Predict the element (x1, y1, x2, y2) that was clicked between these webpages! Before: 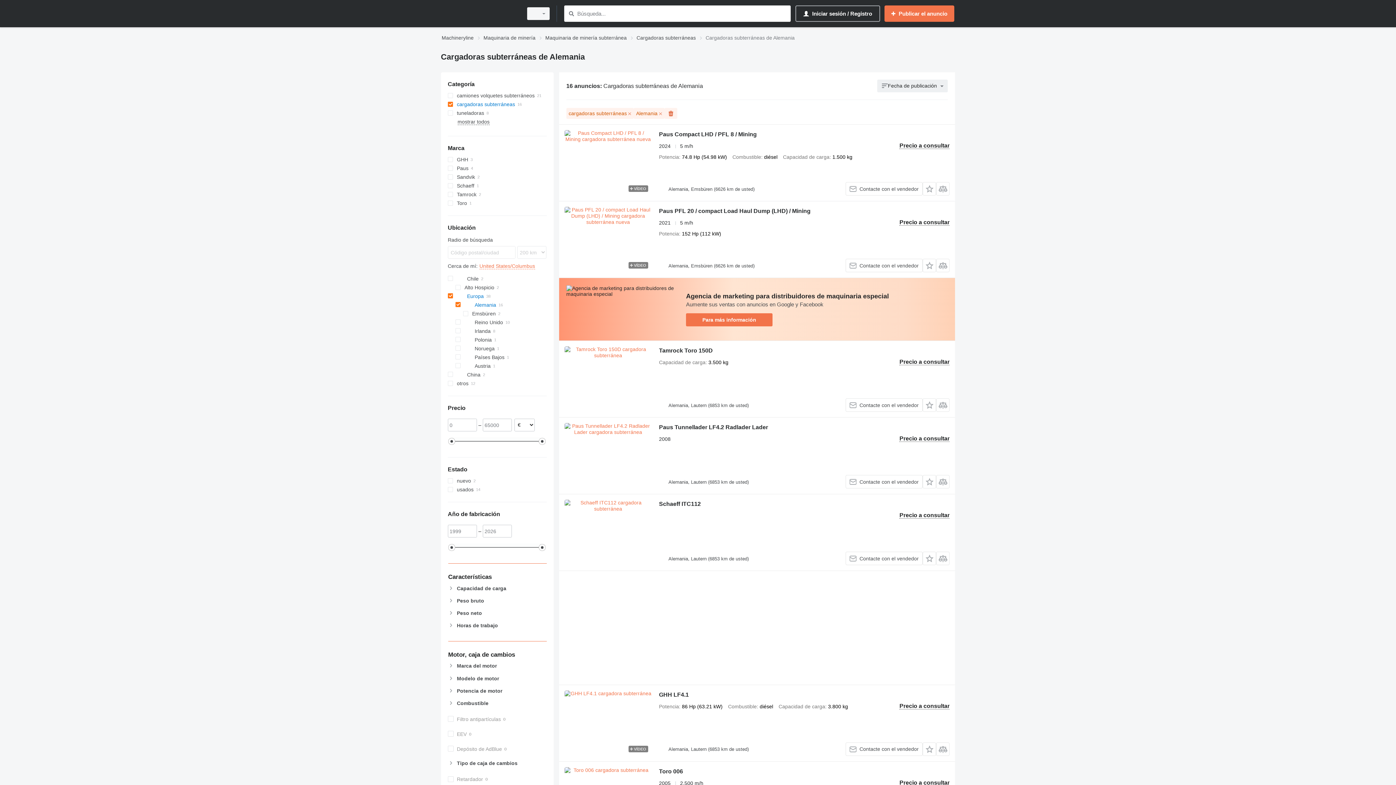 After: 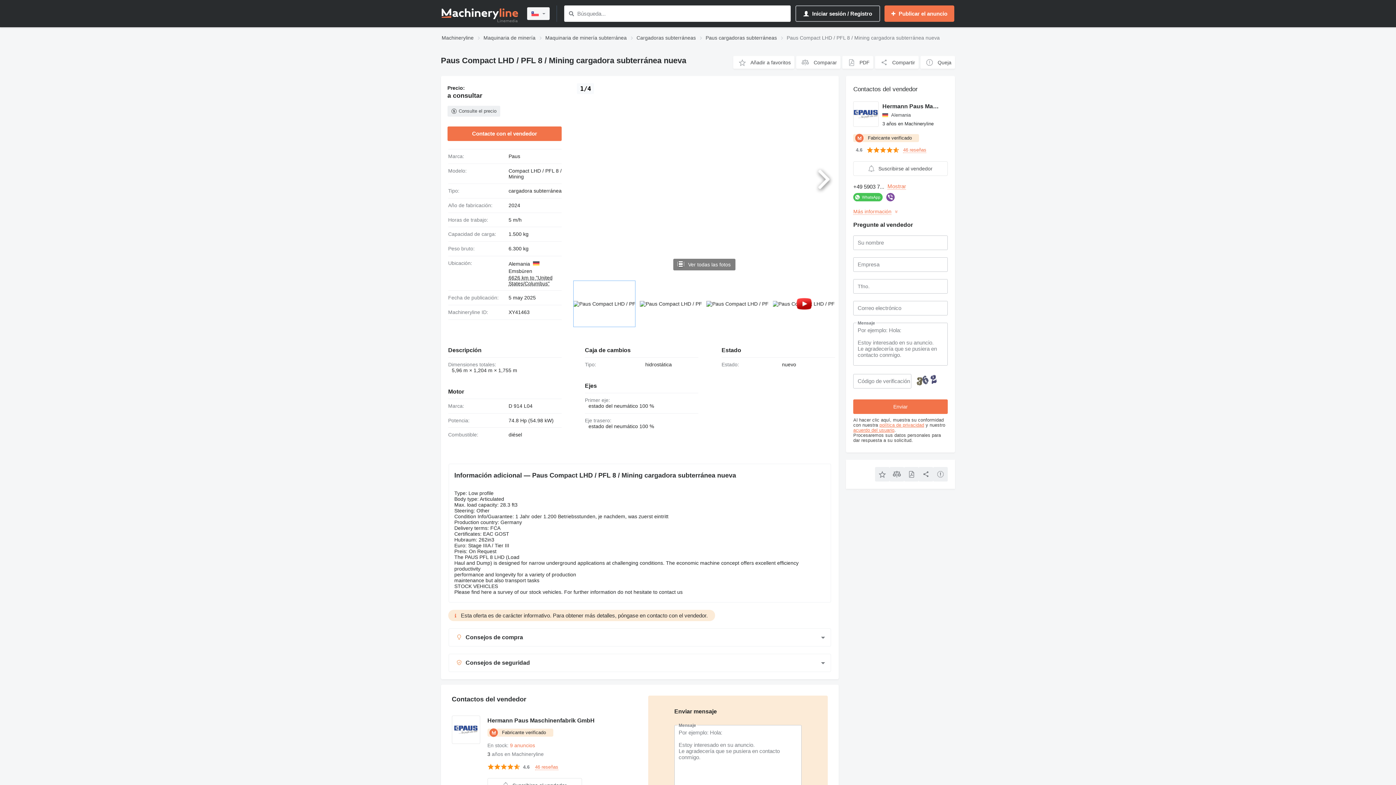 Action: bbox: (564, 130, 651, 195)